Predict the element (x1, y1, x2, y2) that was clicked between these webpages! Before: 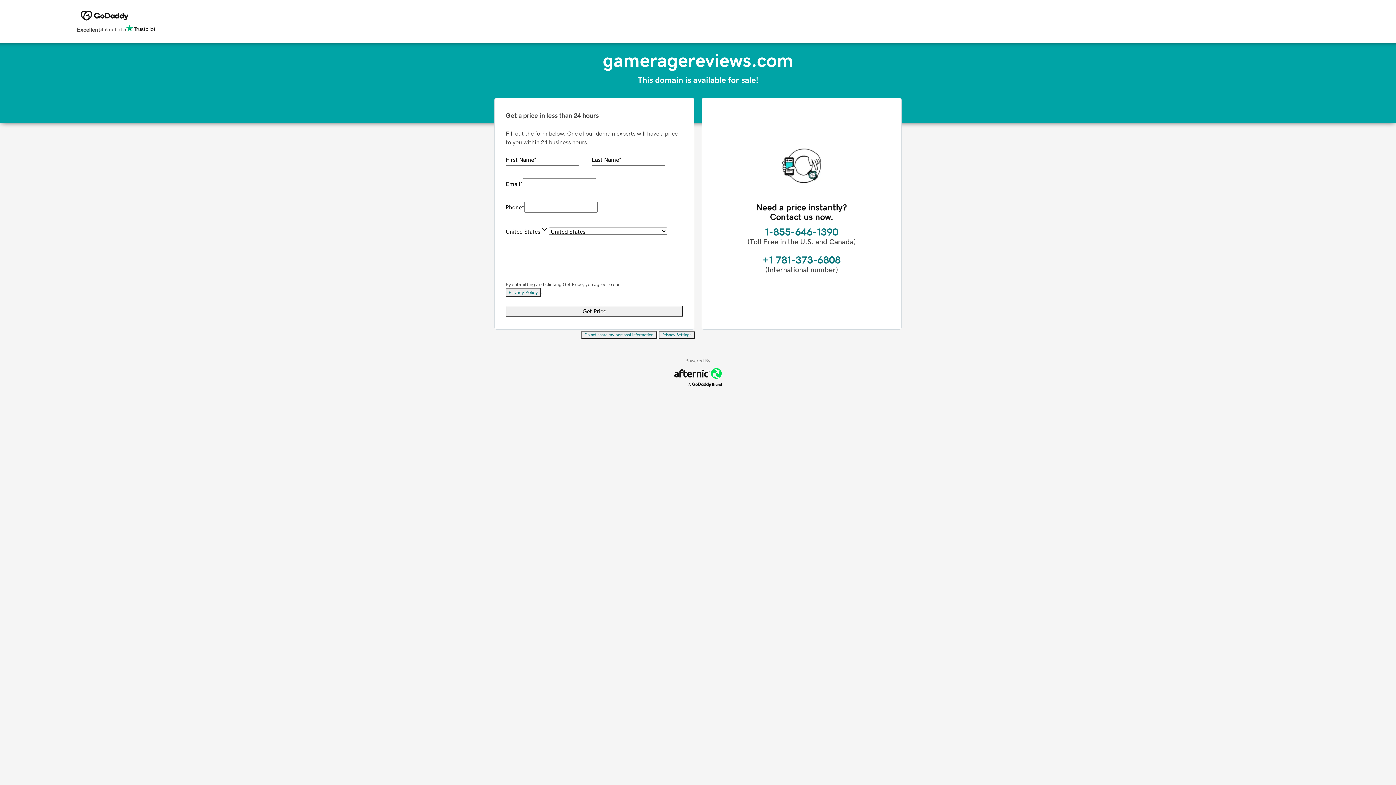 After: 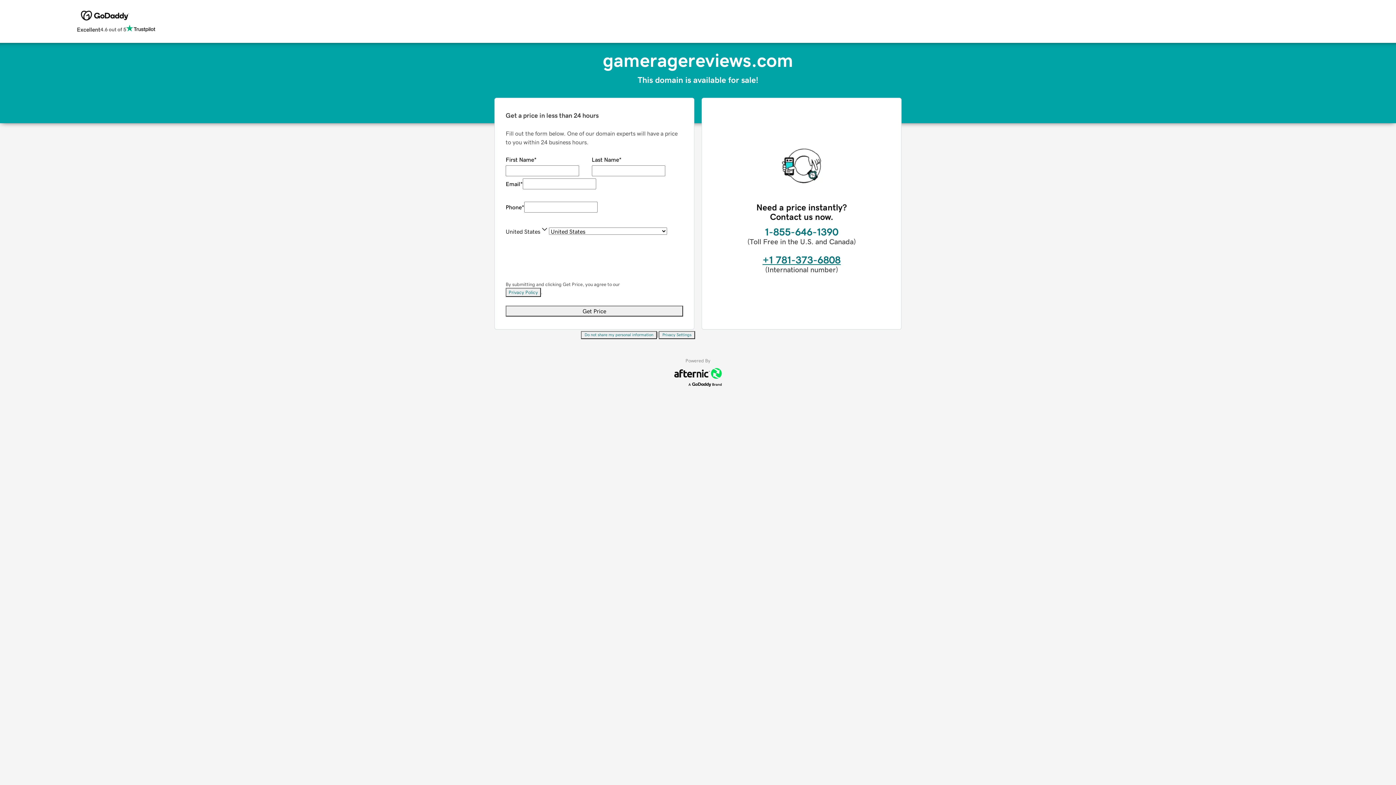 Action: bbox: (762, 254, 840, 265) label: +1 781-373-6808